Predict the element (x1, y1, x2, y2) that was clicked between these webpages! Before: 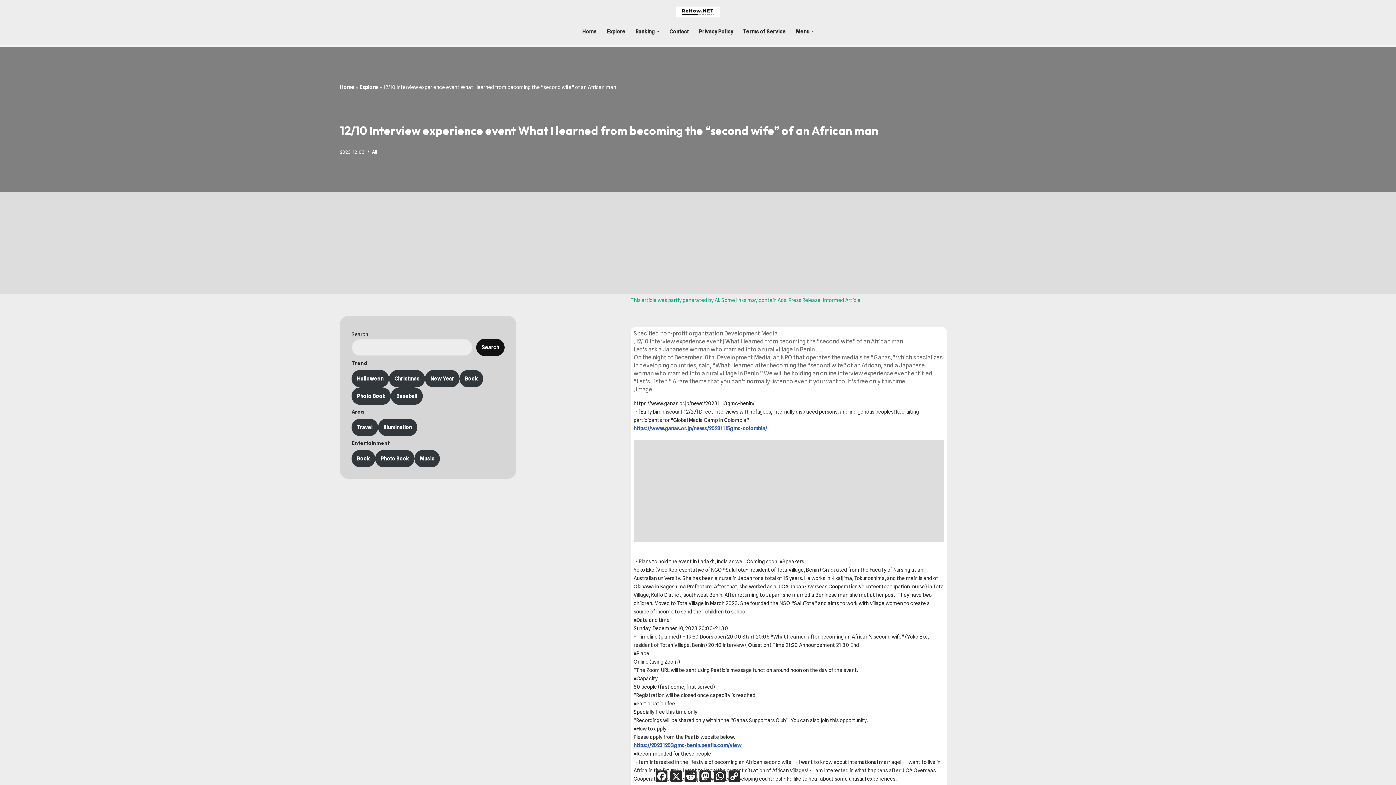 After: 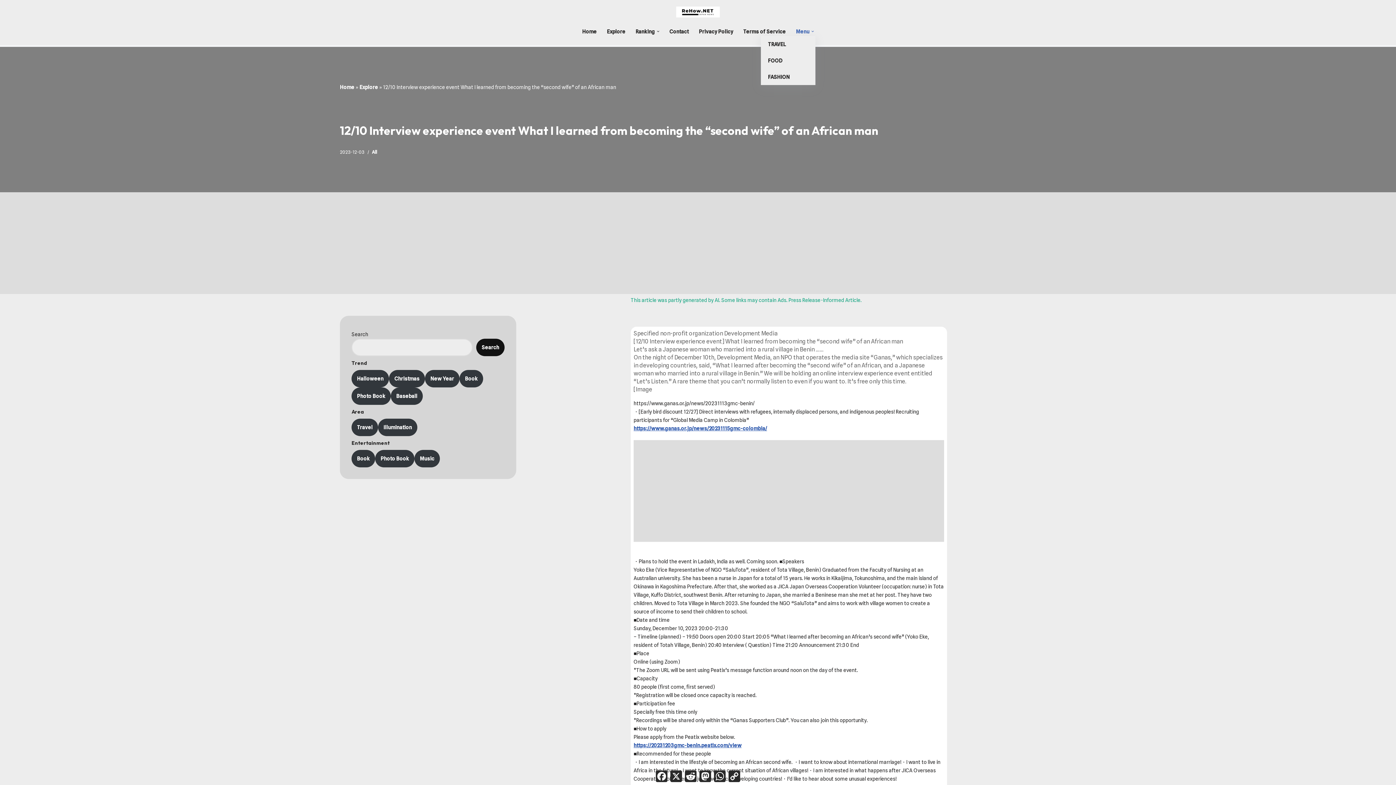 Action: bbox: (796, 26, 809, 36) label: Menu